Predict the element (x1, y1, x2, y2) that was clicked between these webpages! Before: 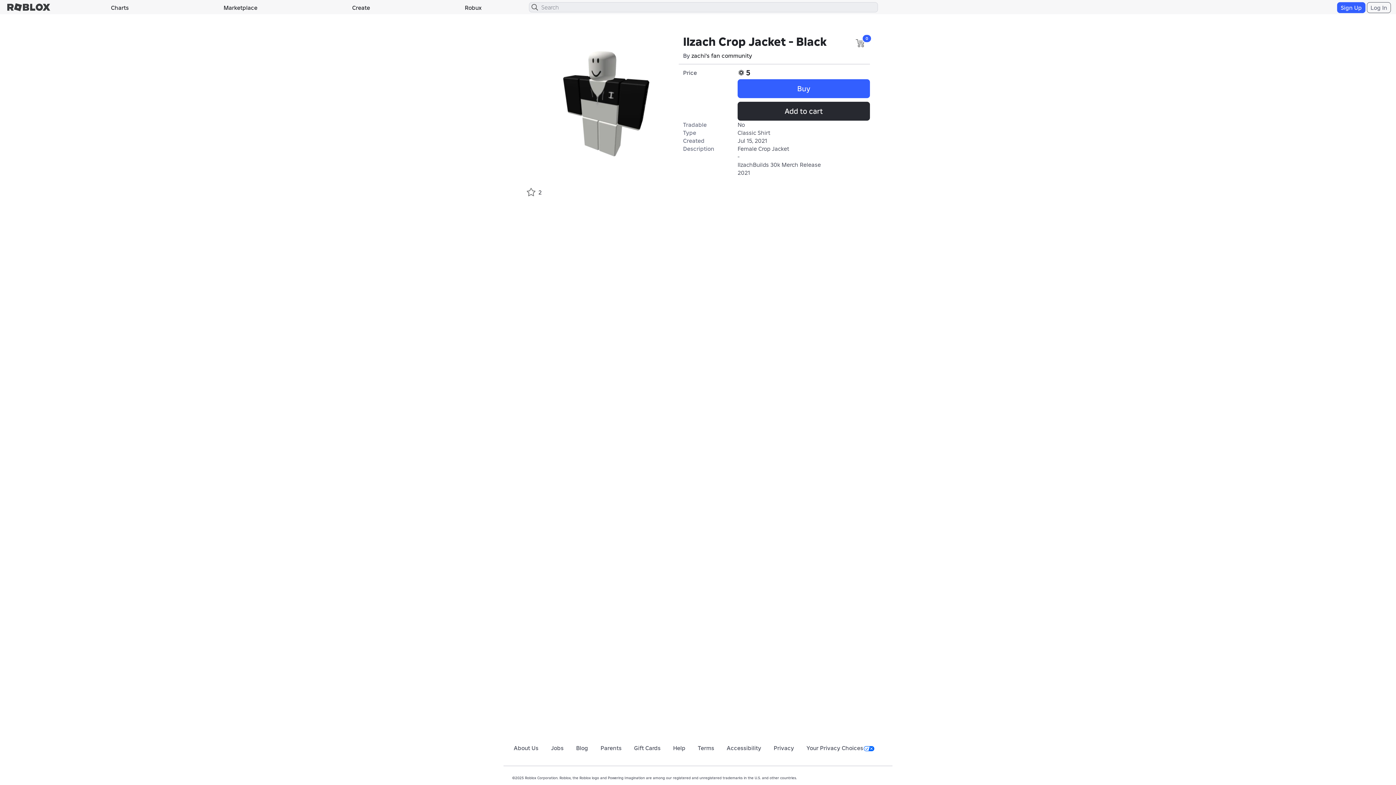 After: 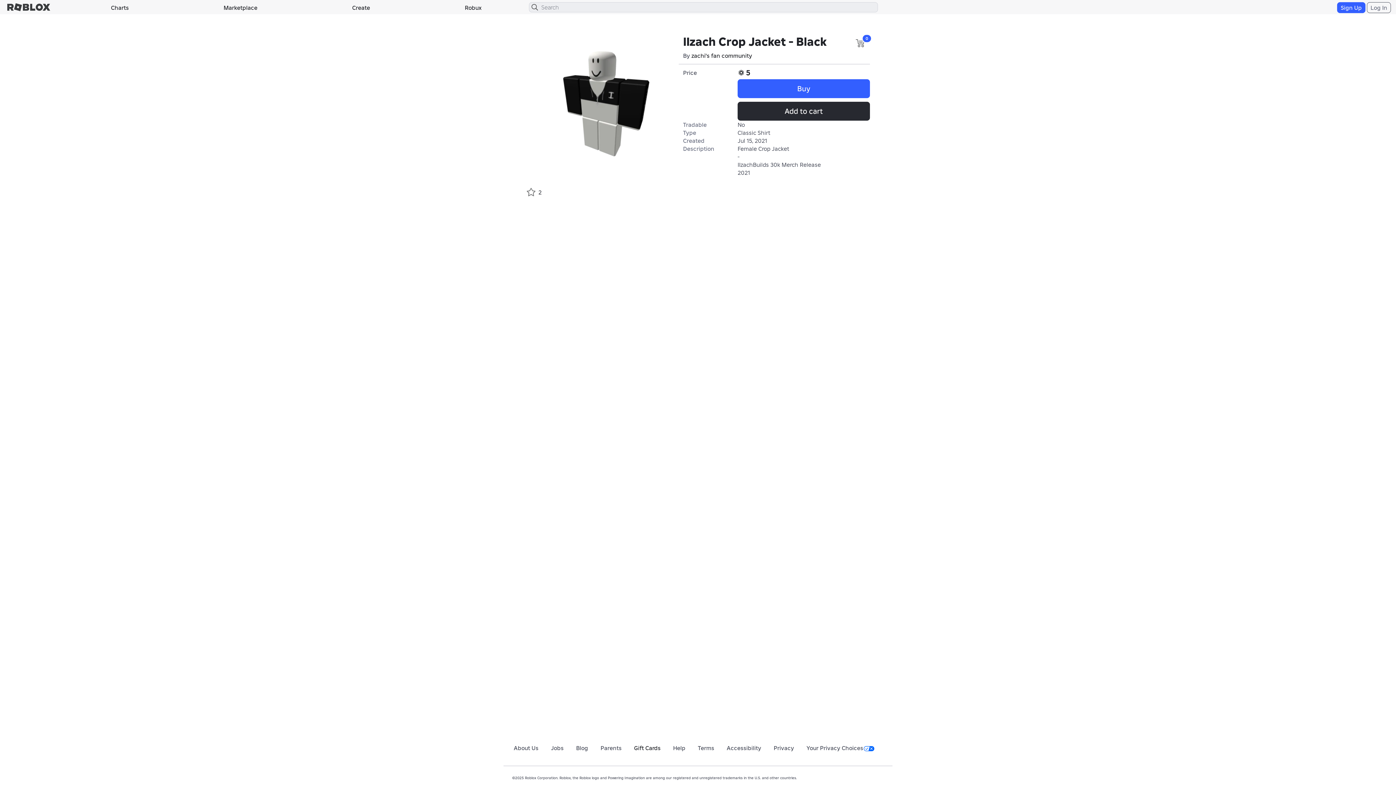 Action: label: Gift Cards bbox: (634, 744, 660, 752)